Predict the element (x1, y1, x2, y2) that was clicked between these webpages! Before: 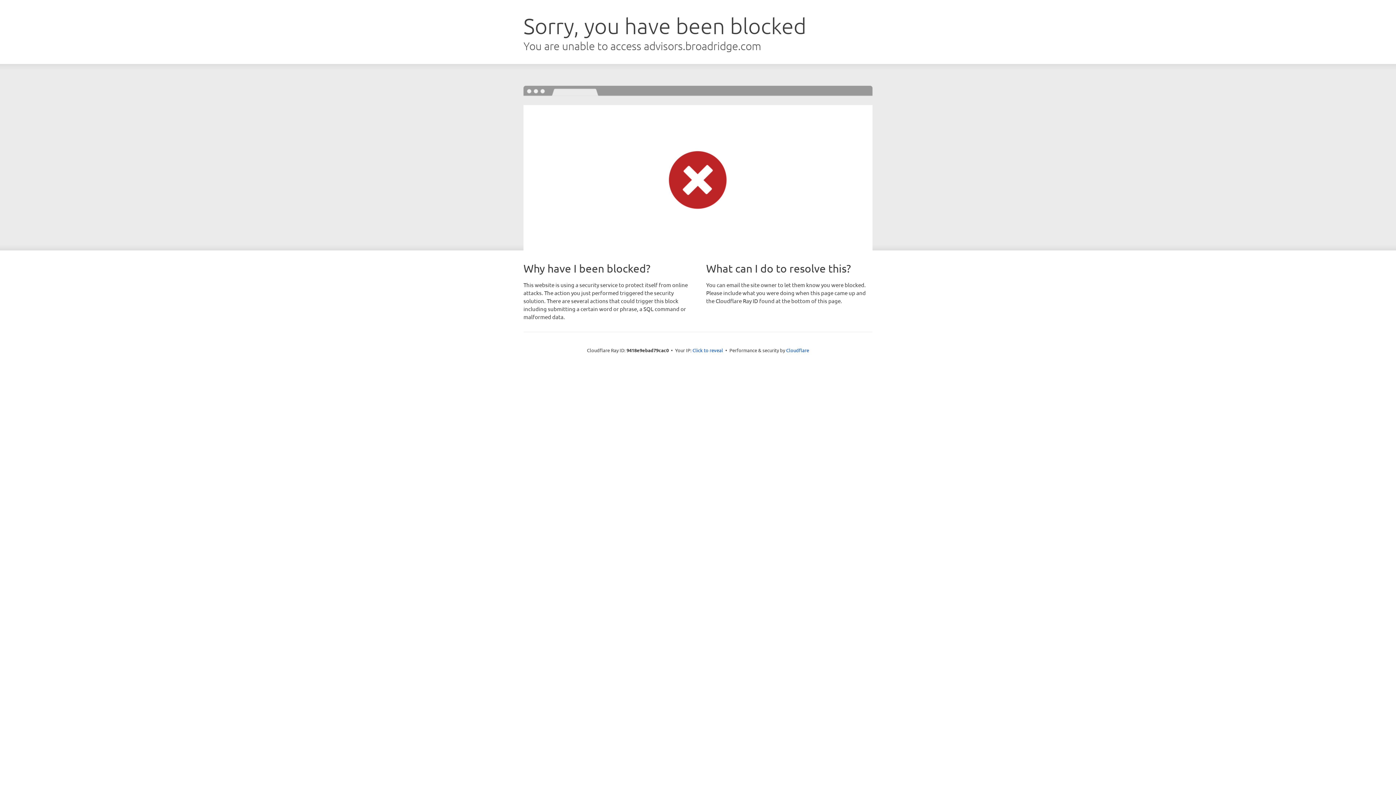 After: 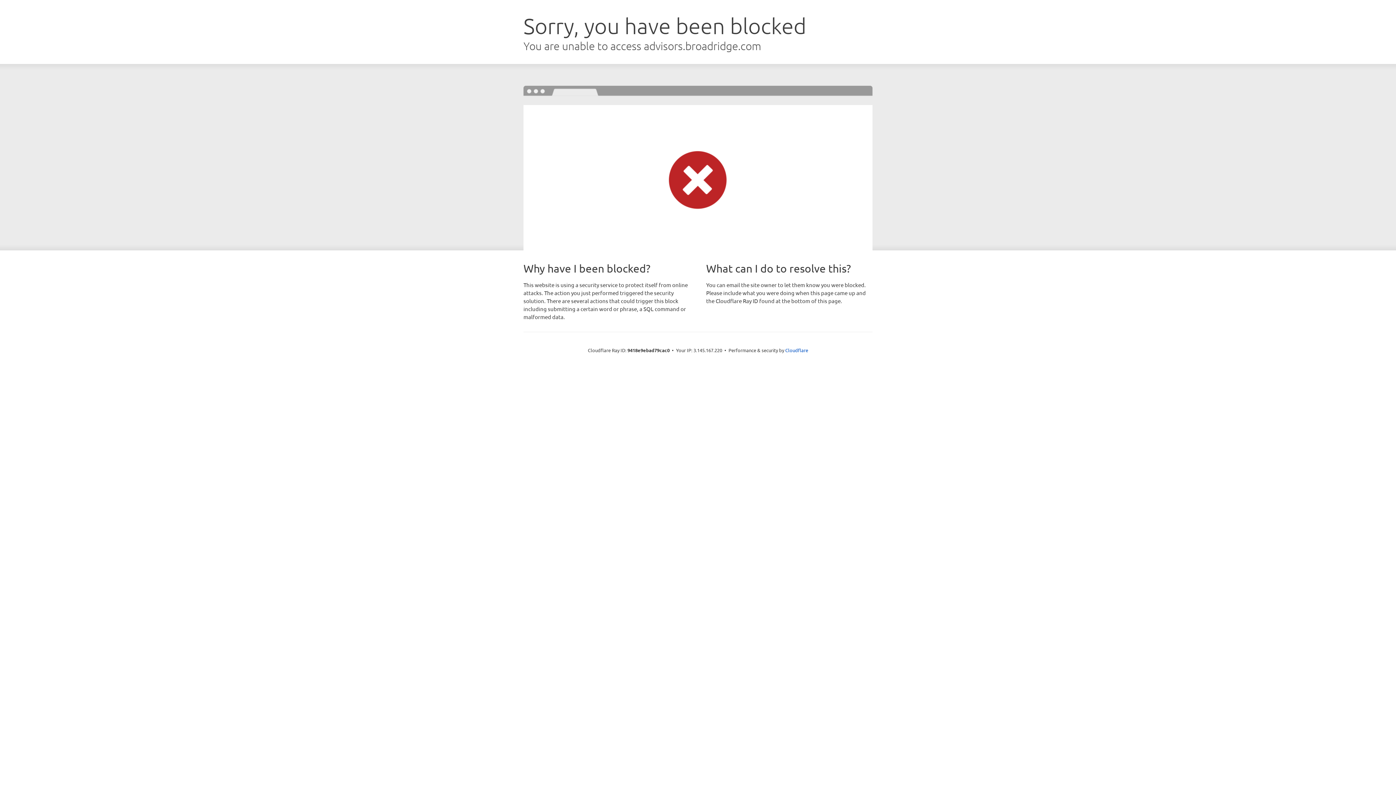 Action: label: Click to reveal bbox: (692, 346, 723, 353)